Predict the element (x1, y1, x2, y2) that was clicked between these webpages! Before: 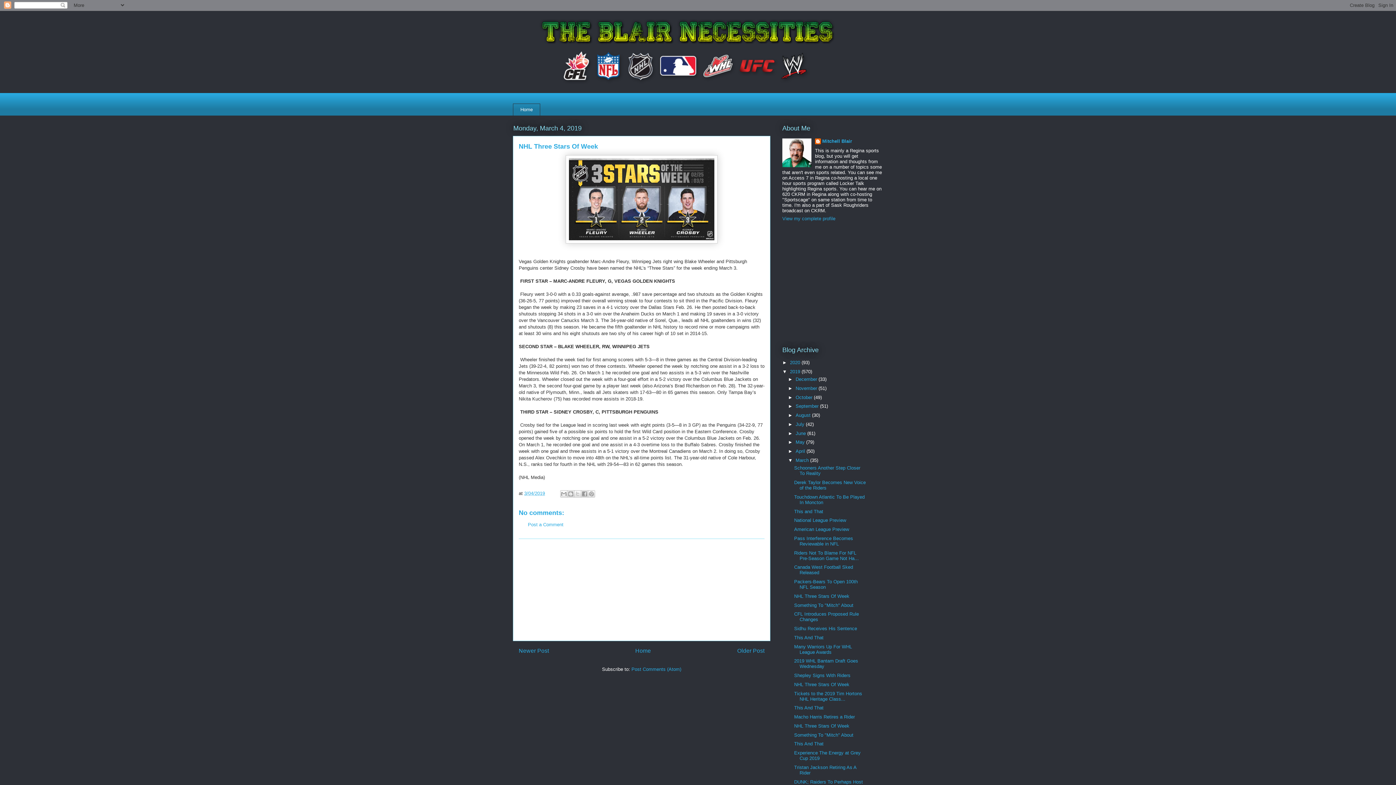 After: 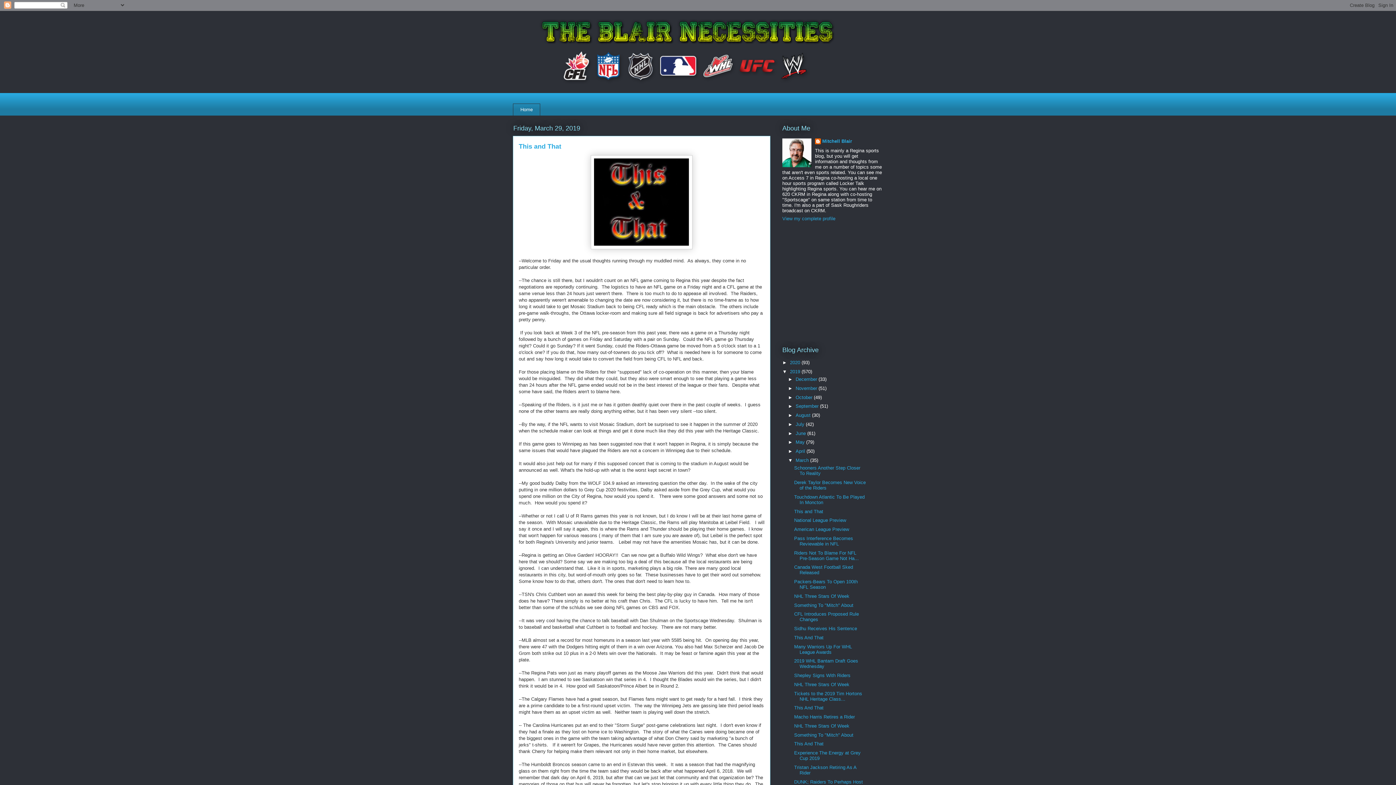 Action: bbox: (794, 508, 823, 514) label: This and That